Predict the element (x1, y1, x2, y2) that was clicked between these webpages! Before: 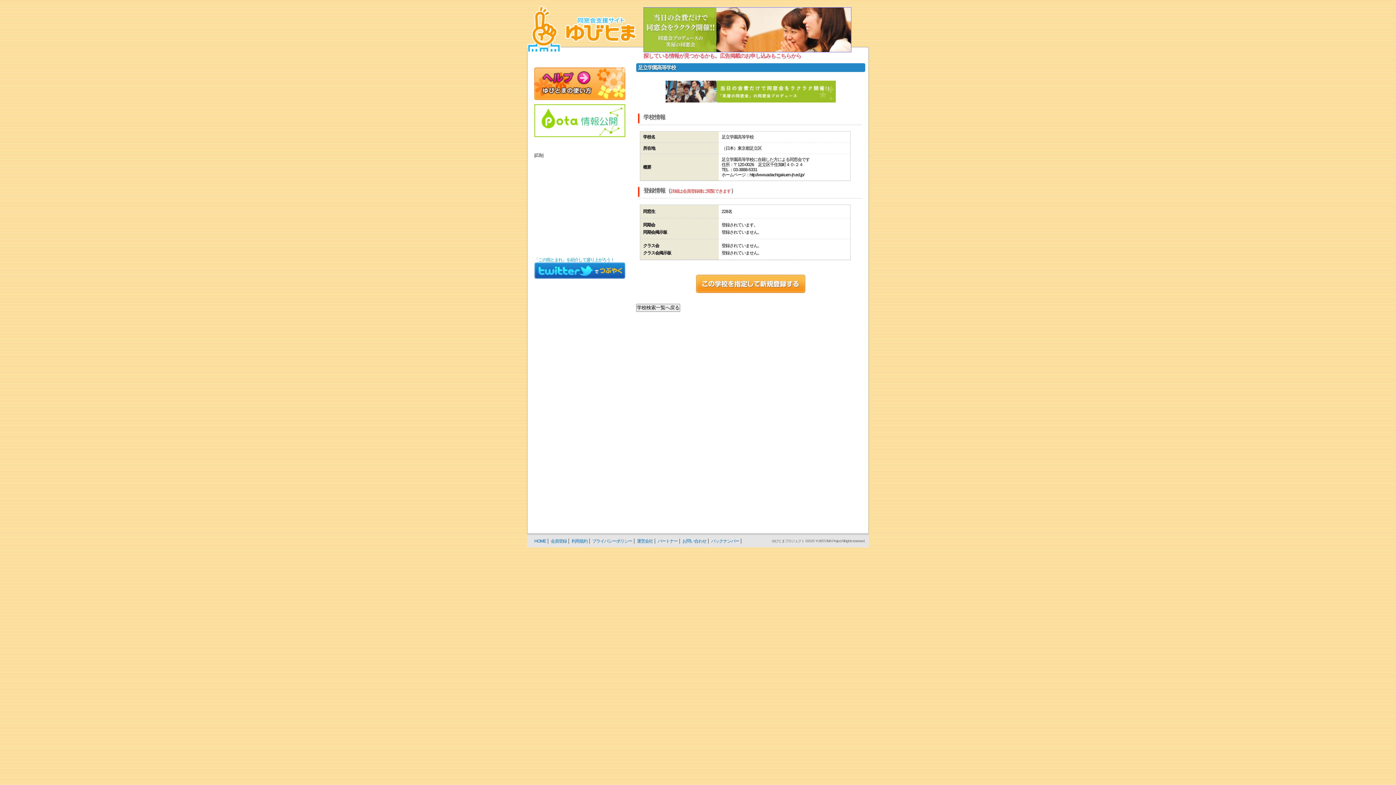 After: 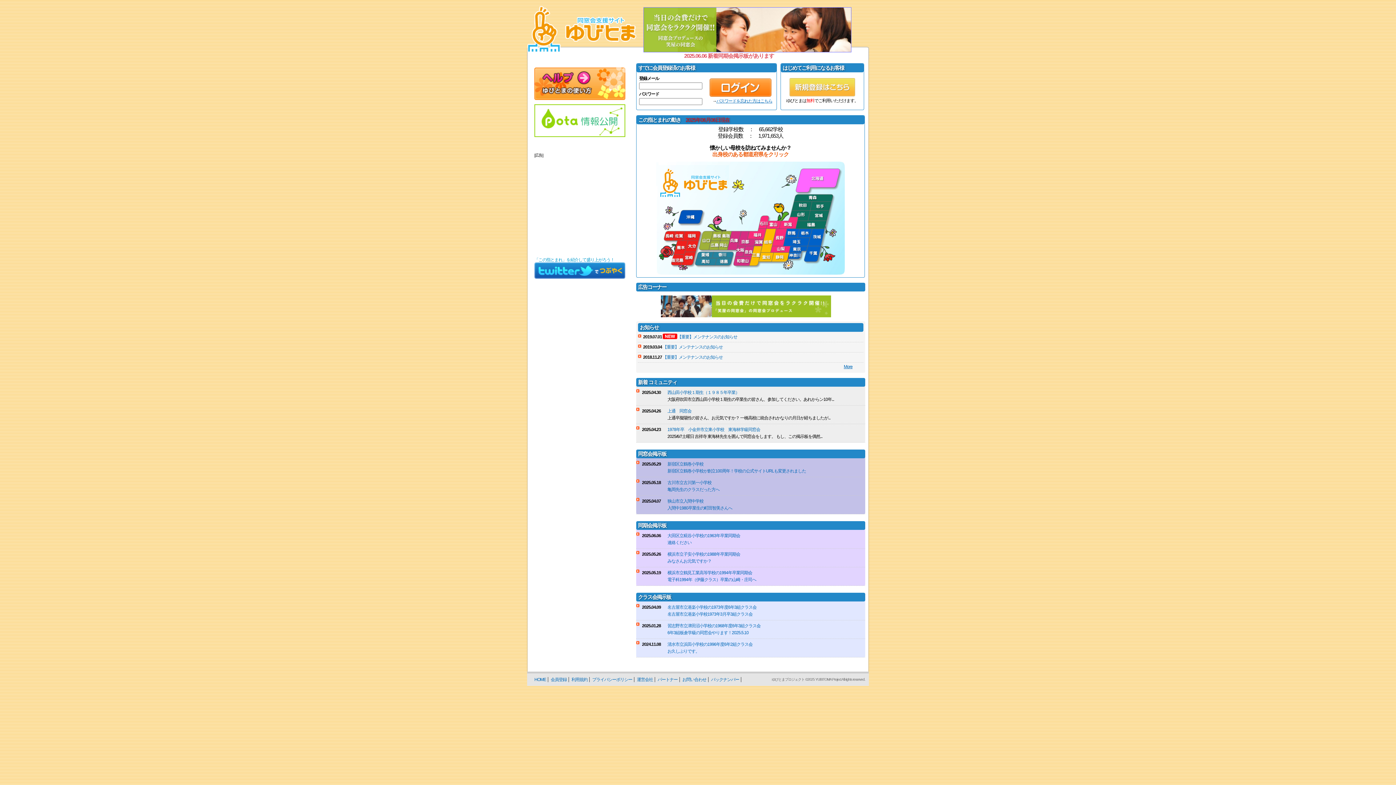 Action: bbox: (527, 0, 636, 5)